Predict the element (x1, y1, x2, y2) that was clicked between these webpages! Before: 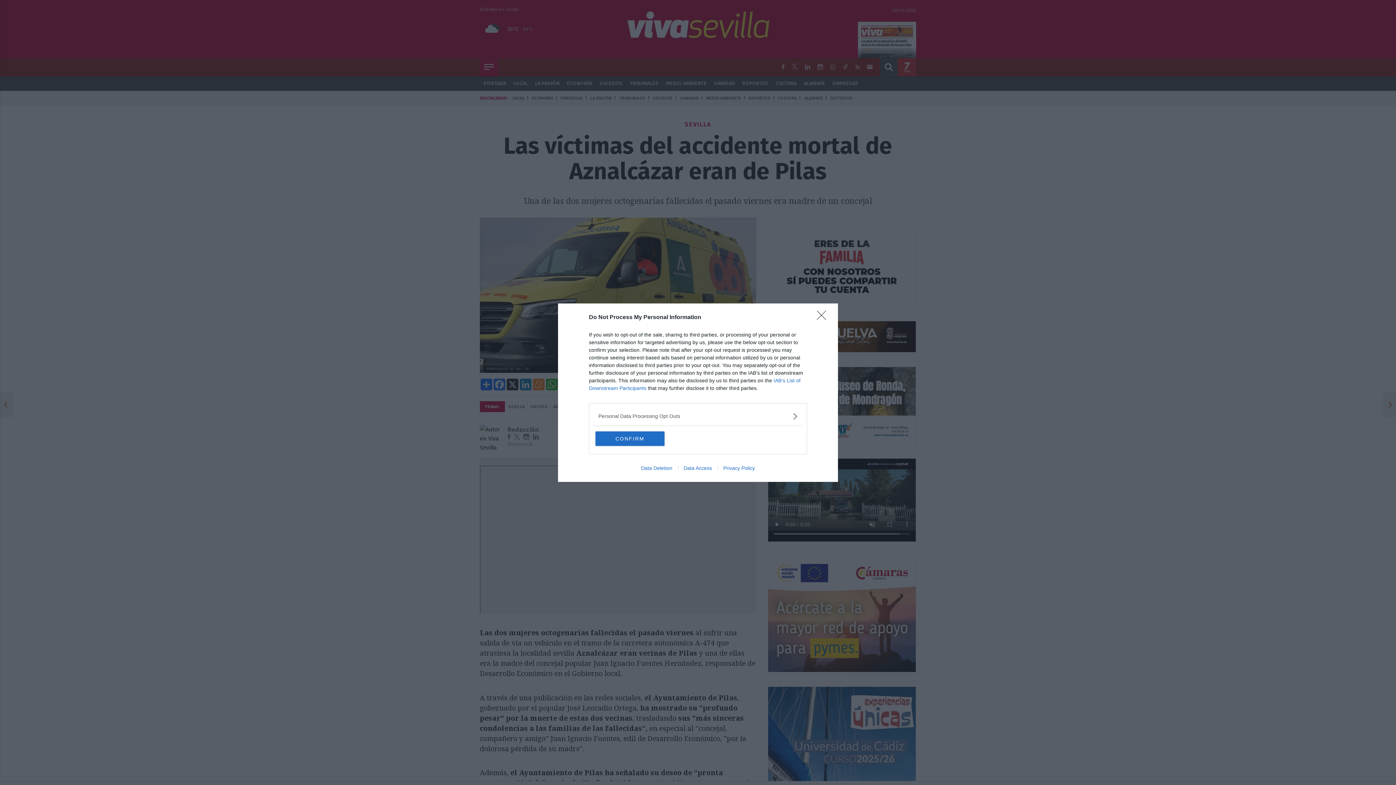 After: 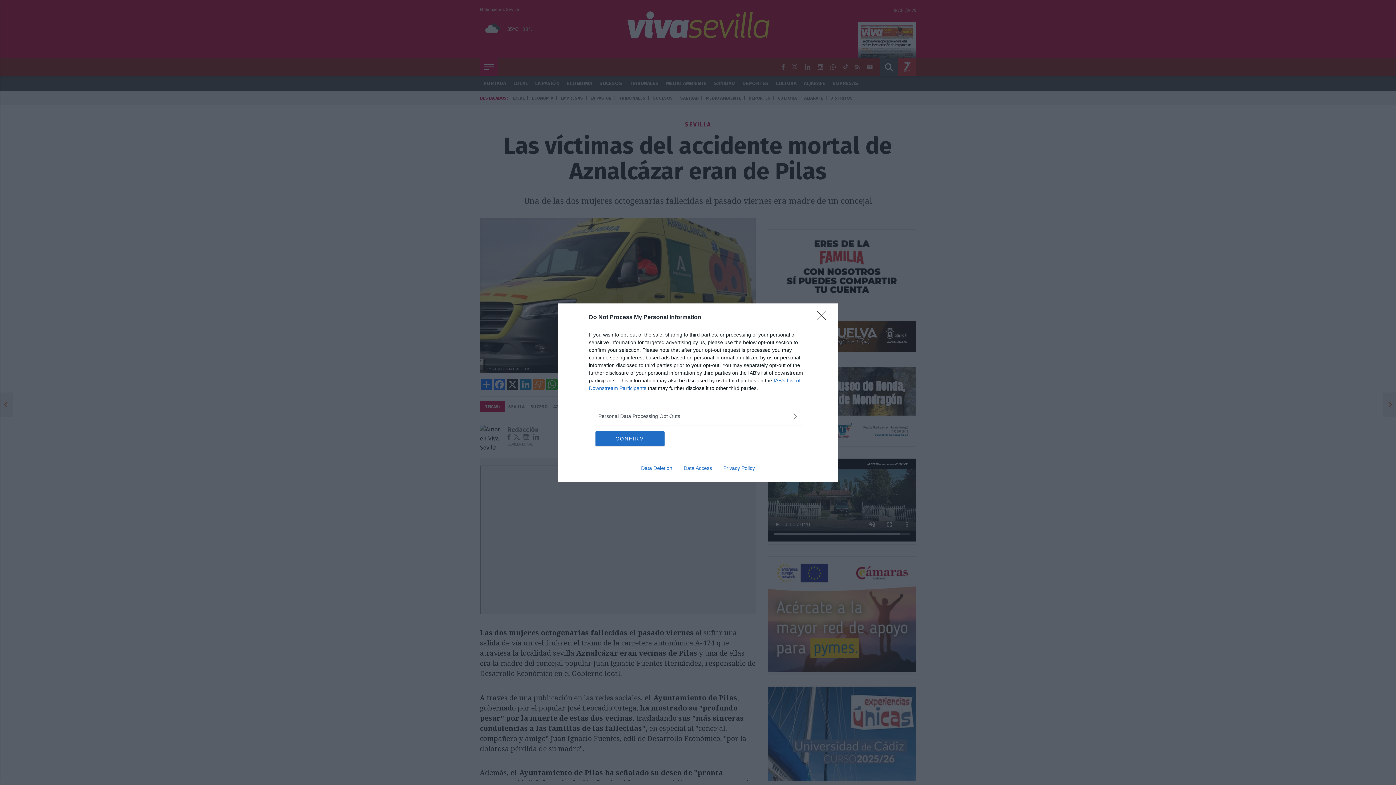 Action: bbox: (717, 465, 760, 471) label: Privacy Policy